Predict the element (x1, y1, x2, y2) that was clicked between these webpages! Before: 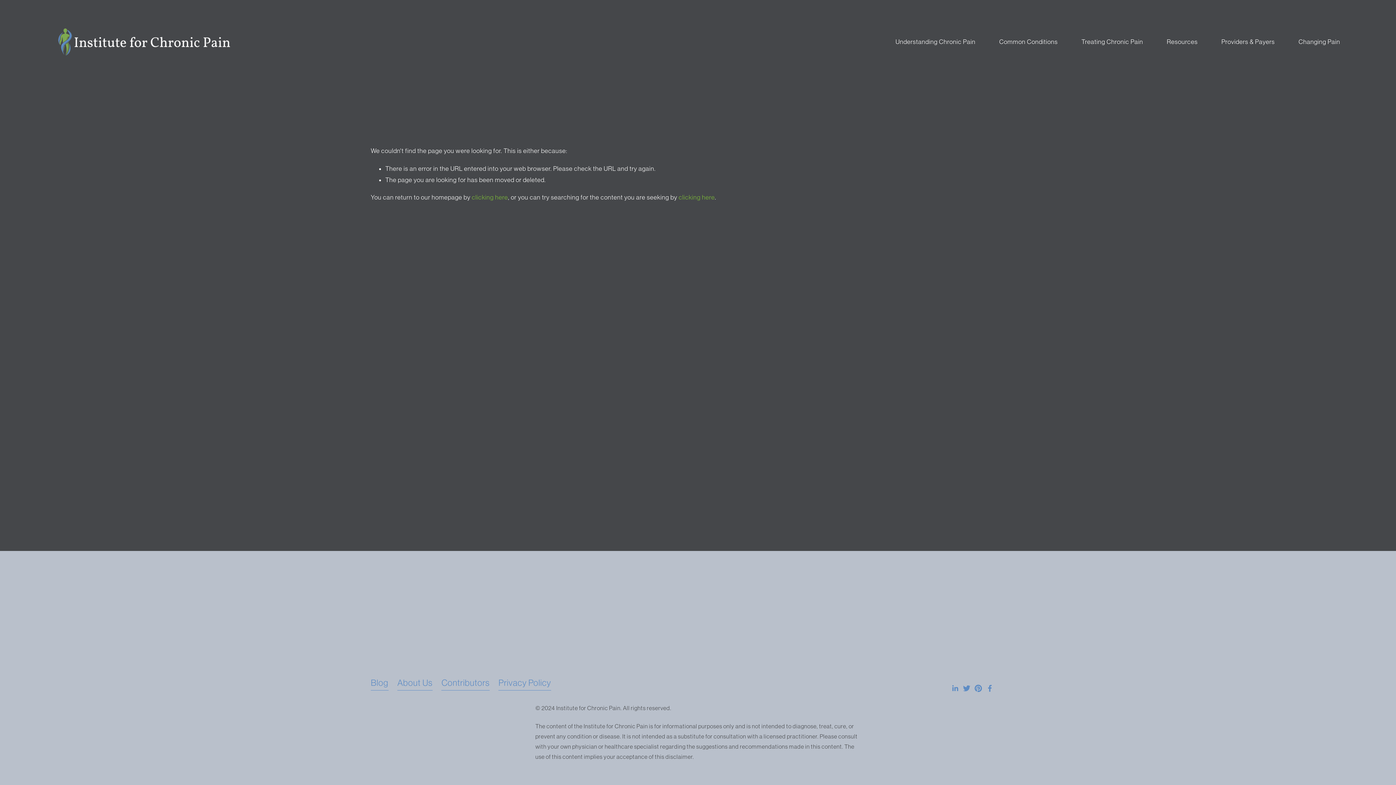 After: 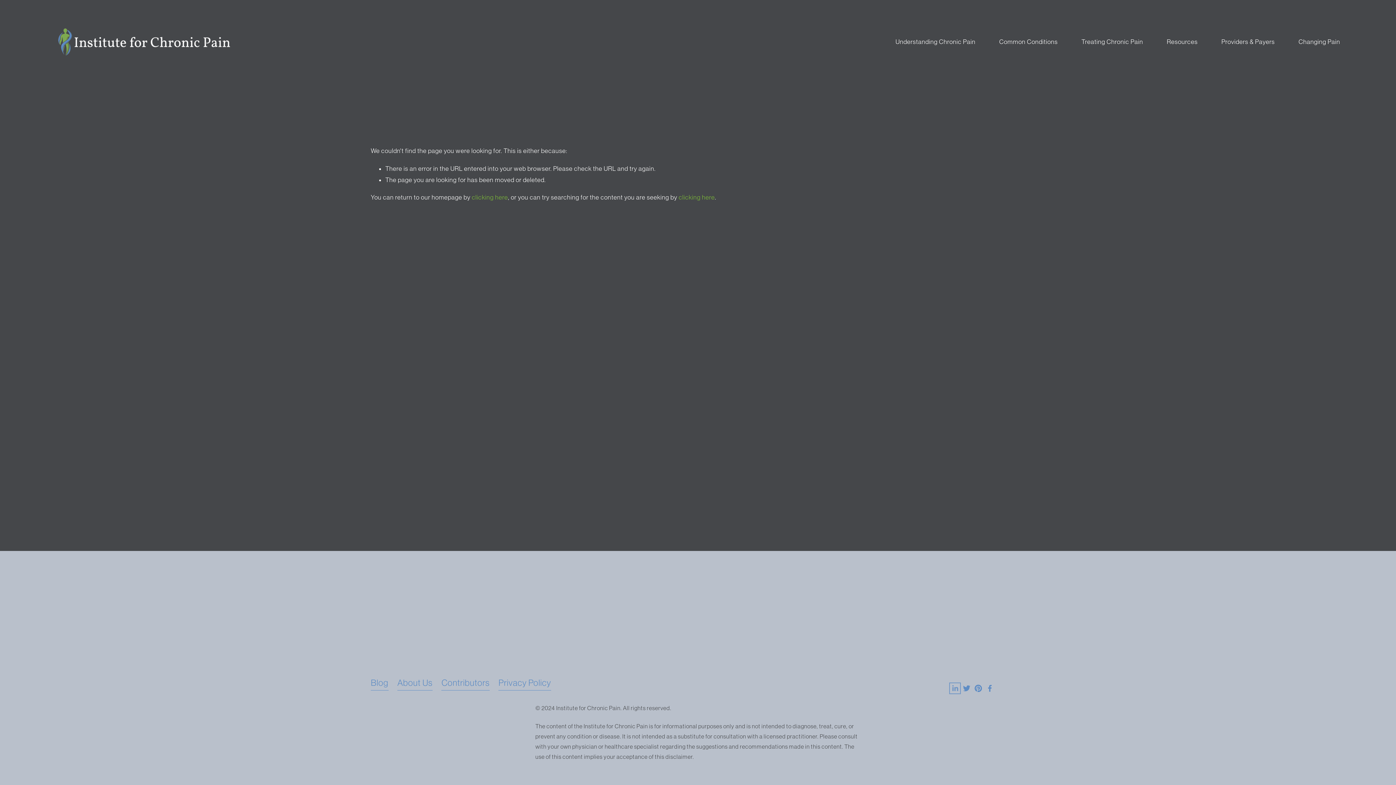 Action: label: LinkedIn bbox: (951, 685, 958, 692)